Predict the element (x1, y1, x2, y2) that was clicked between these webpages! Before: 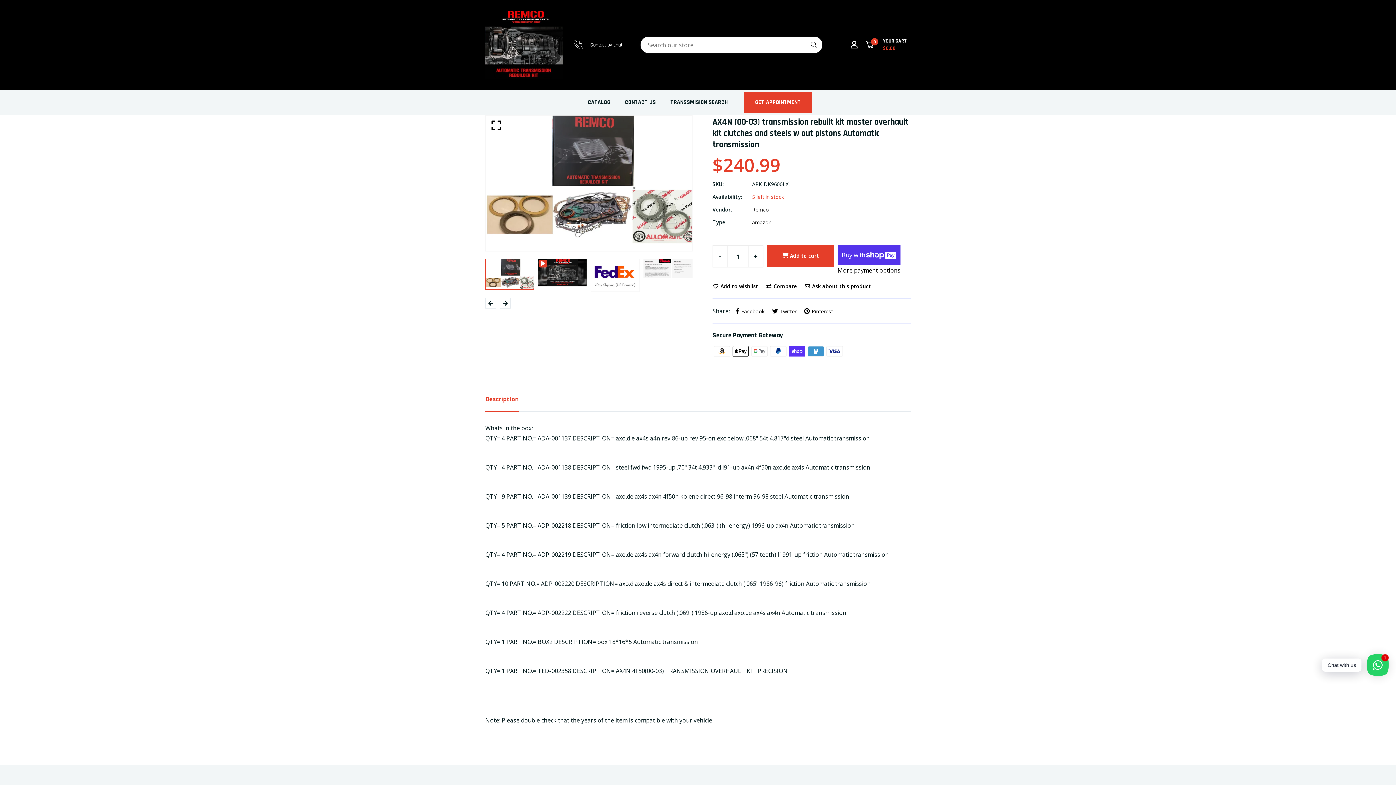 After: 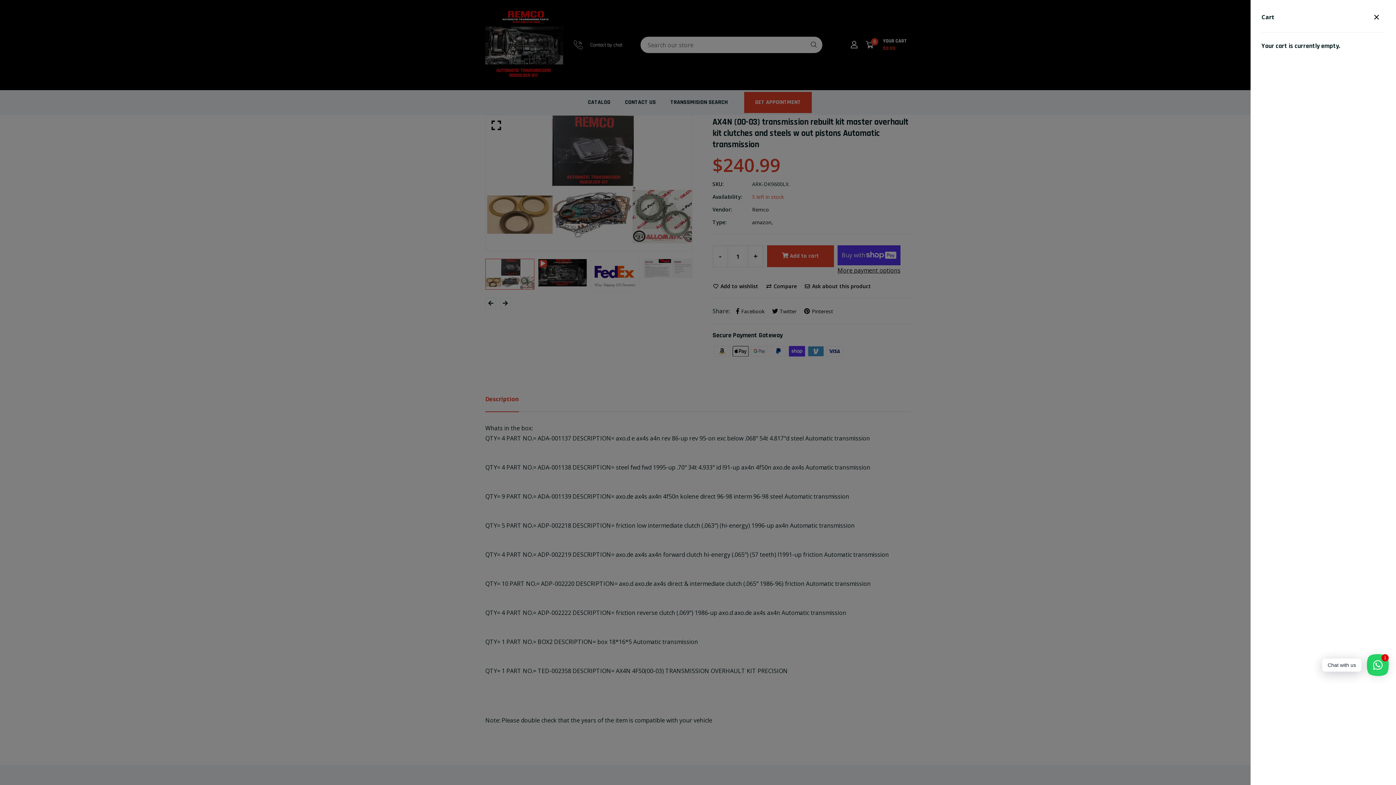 Action: bbox: (865, 37, 910, 51) label: 0
YOUR CART
$0.00